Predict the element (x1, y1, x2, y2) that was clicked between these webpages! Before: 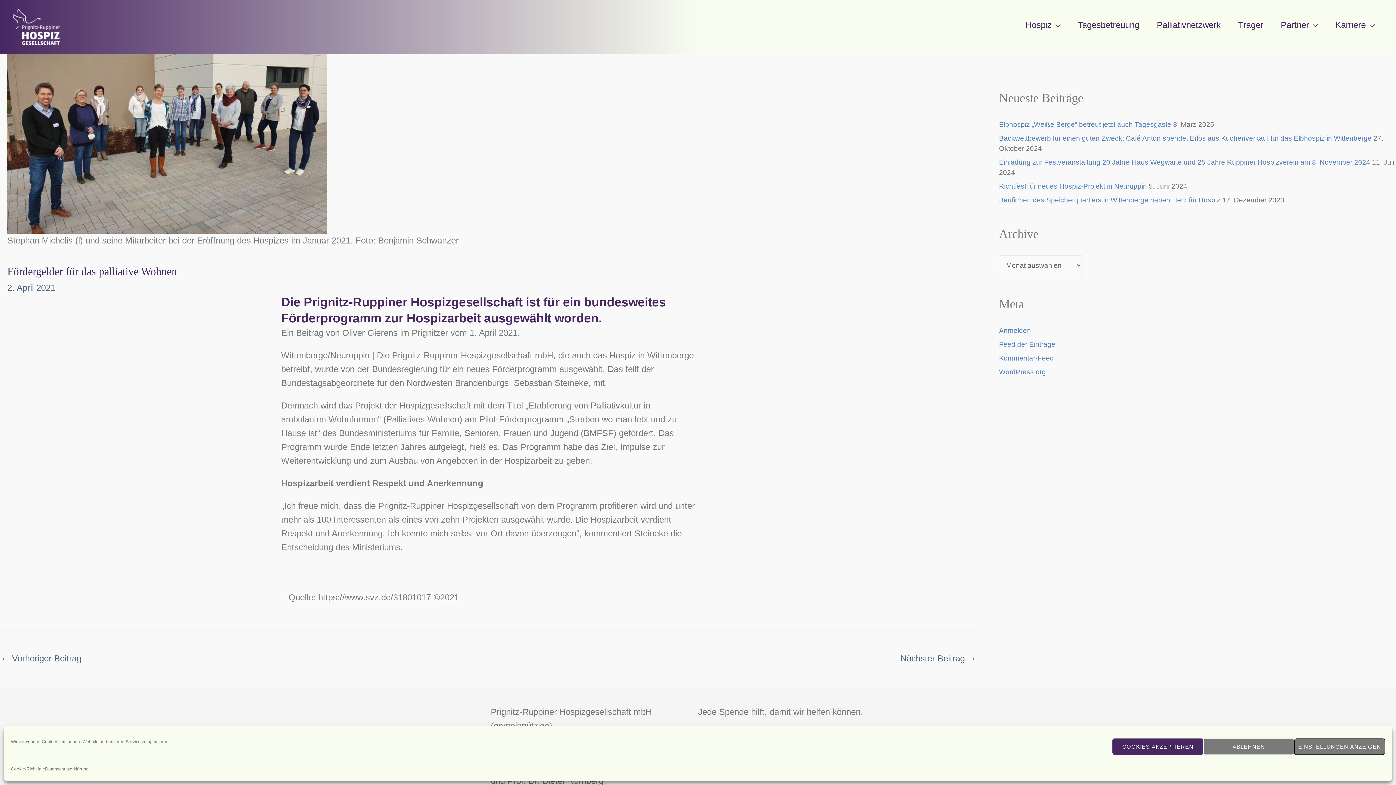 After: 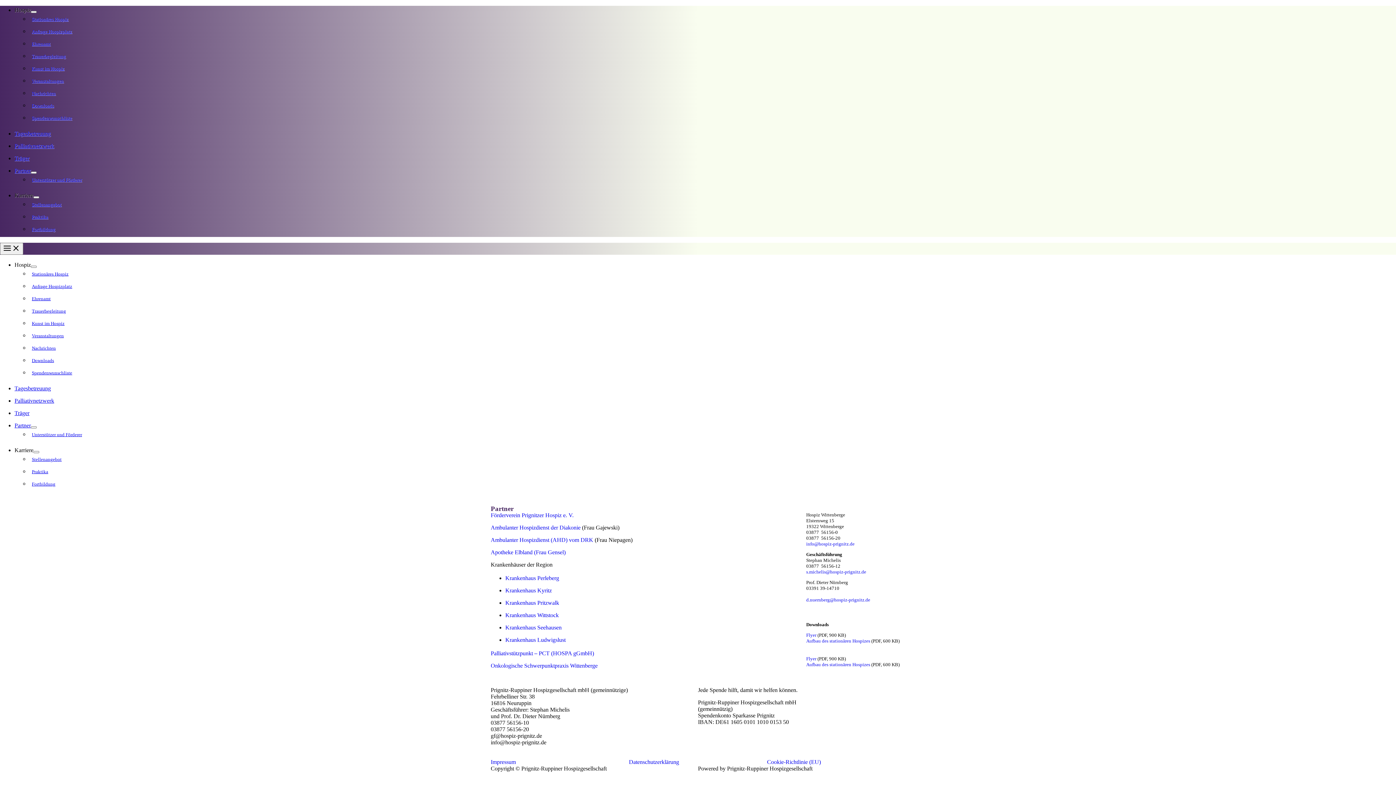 Action: label: Partner bbox: (1272, 18, 1326, 31)